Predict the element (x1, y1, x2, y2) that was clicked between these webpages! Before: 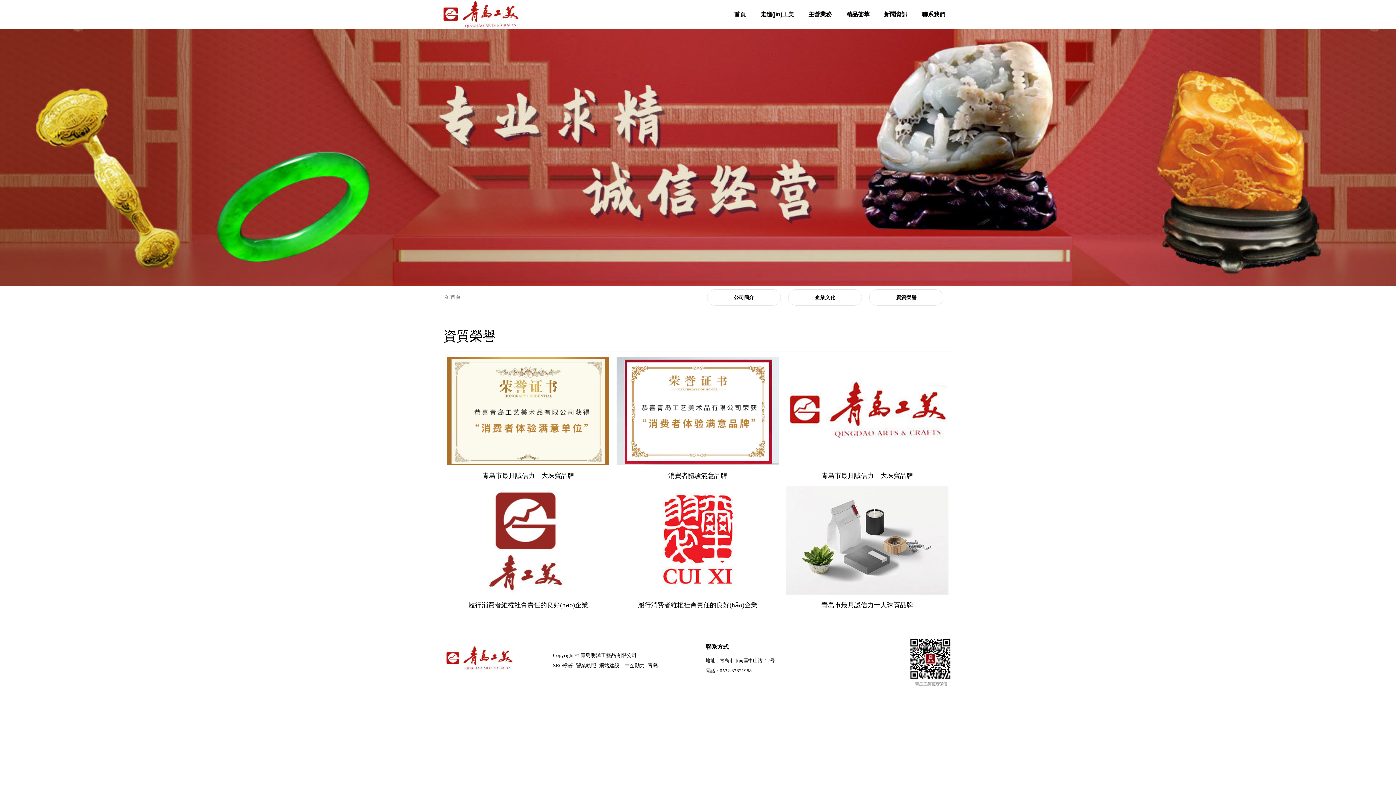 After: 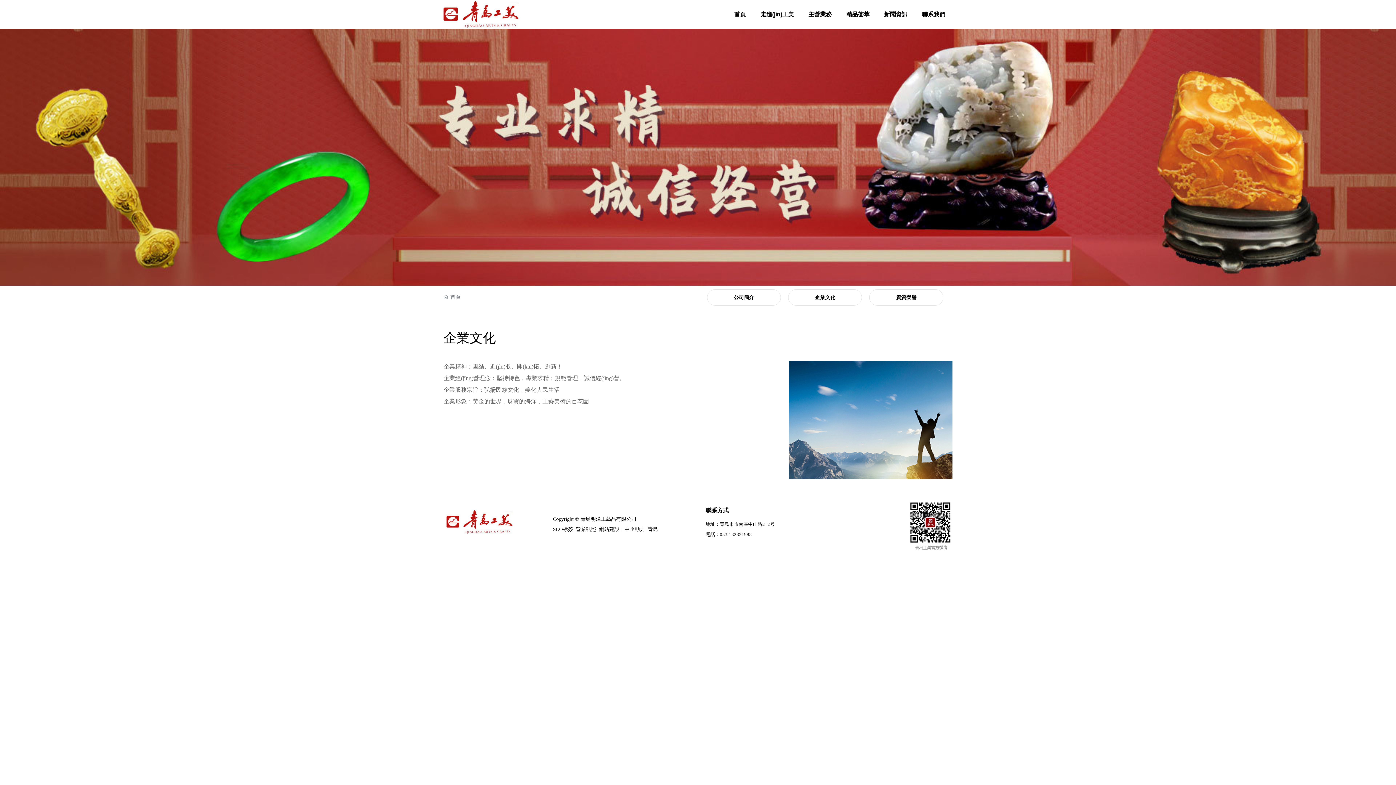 Action: label: 企業文化 bbox: (815, 294, 835, 300)